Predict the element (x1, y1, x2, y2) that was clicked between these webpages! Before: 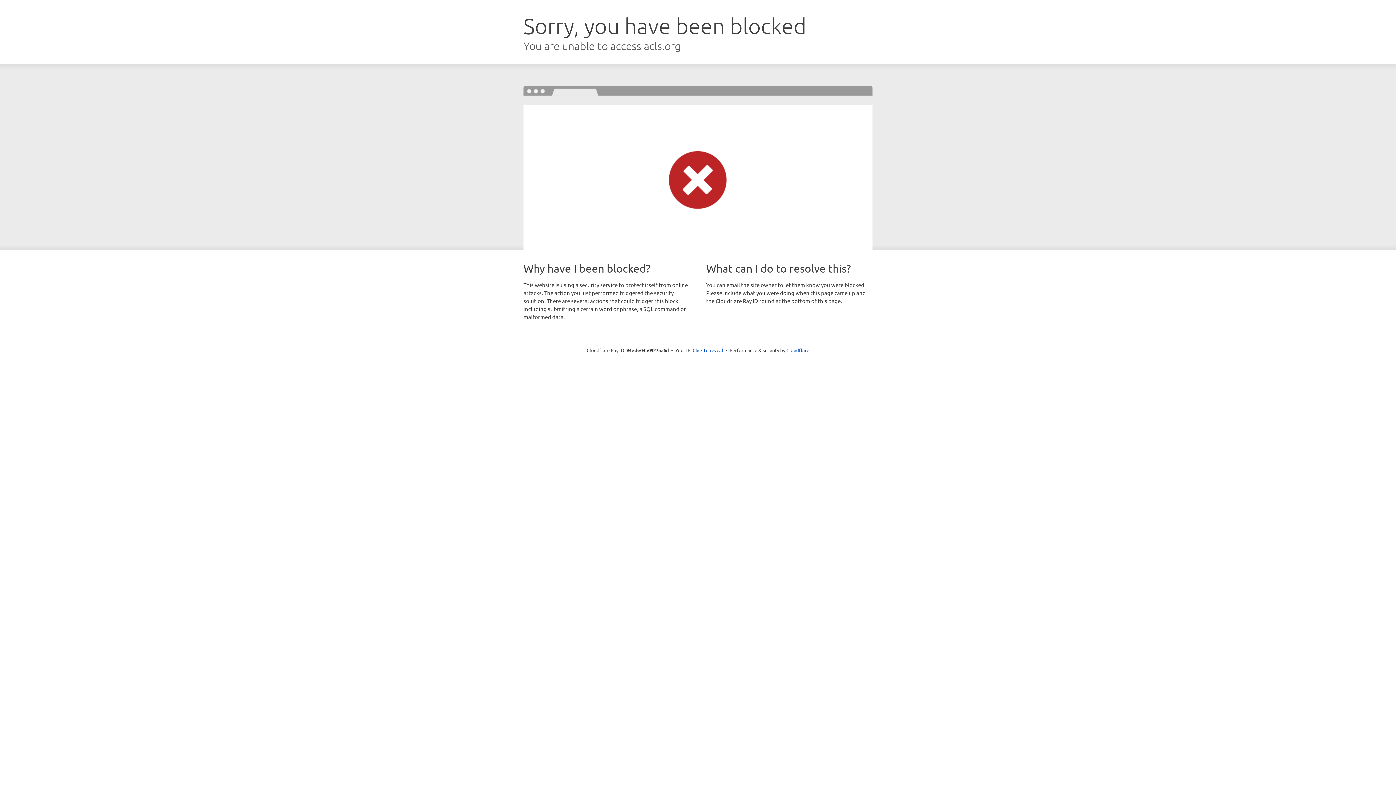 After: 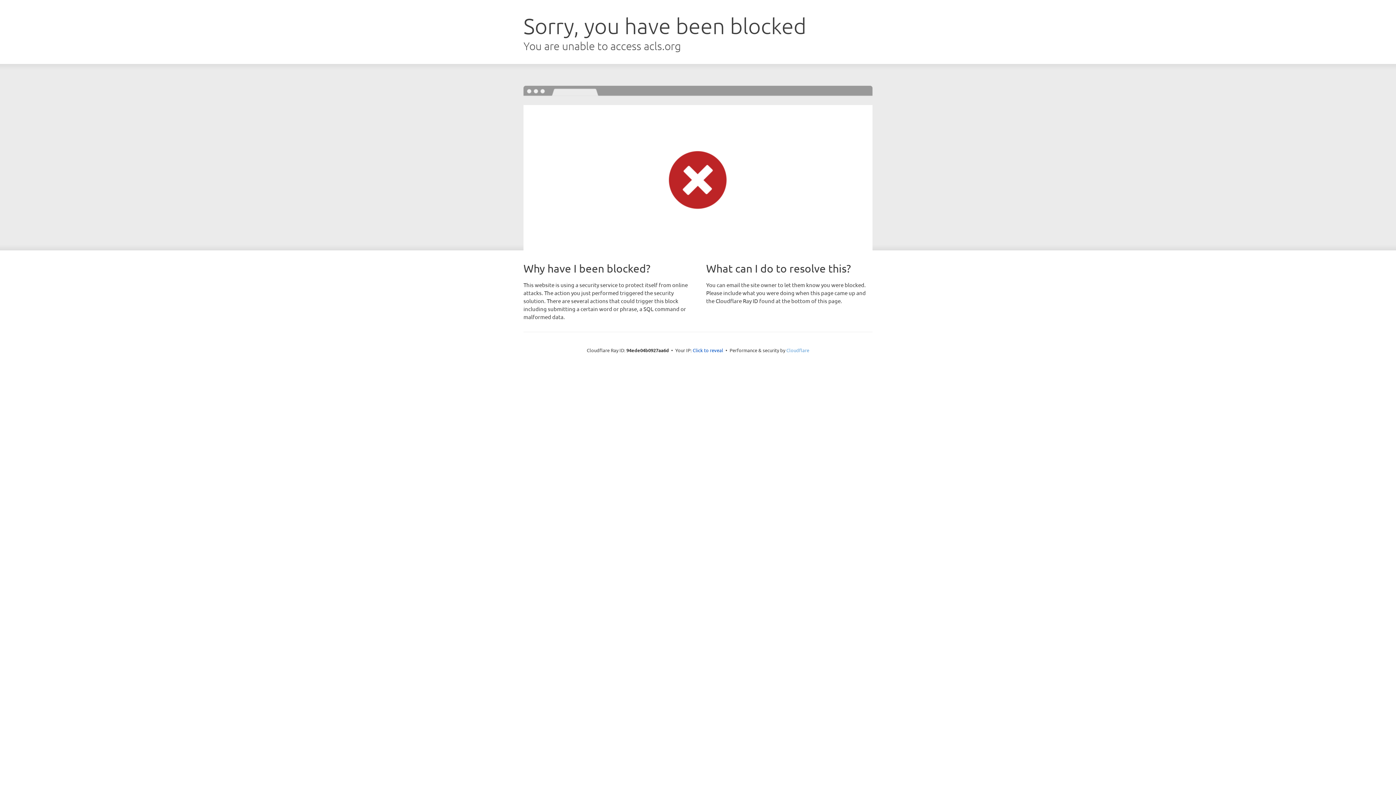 Action: bbox: (786, 347, 809, 353) label: Cloudflare